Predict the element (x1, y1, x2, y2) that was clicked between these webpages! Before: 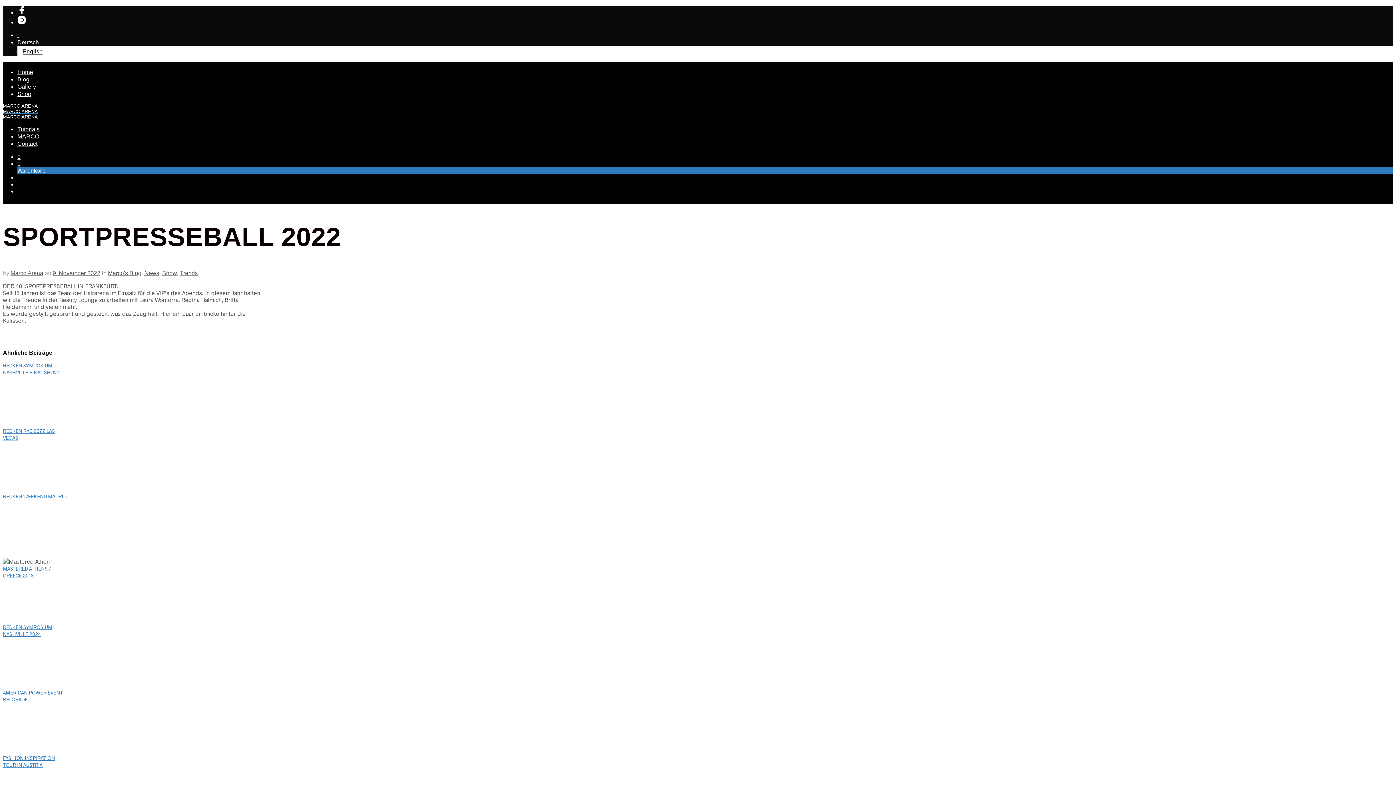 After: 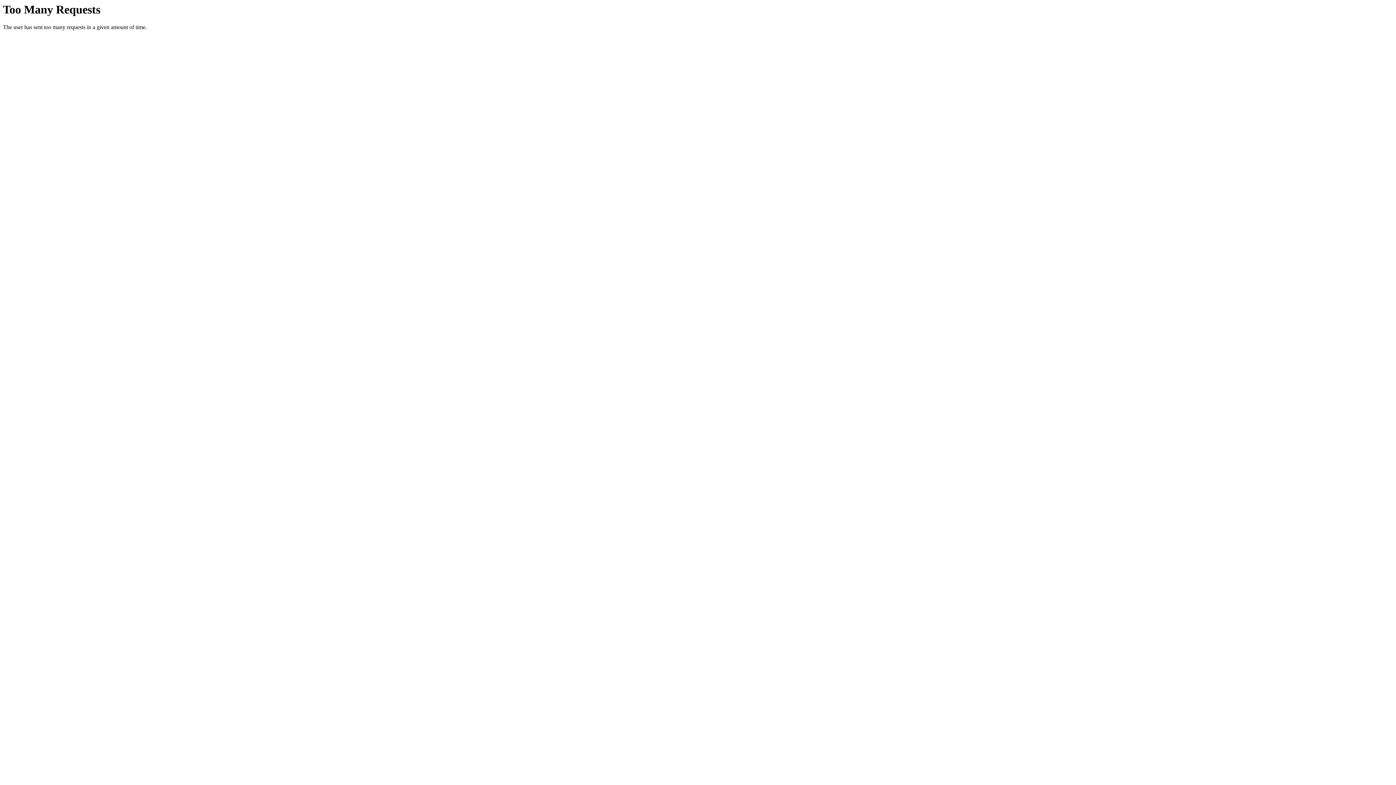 Action: bbox: (2, 493, 66, 499) label: REDKEN WEEKEND MADRID